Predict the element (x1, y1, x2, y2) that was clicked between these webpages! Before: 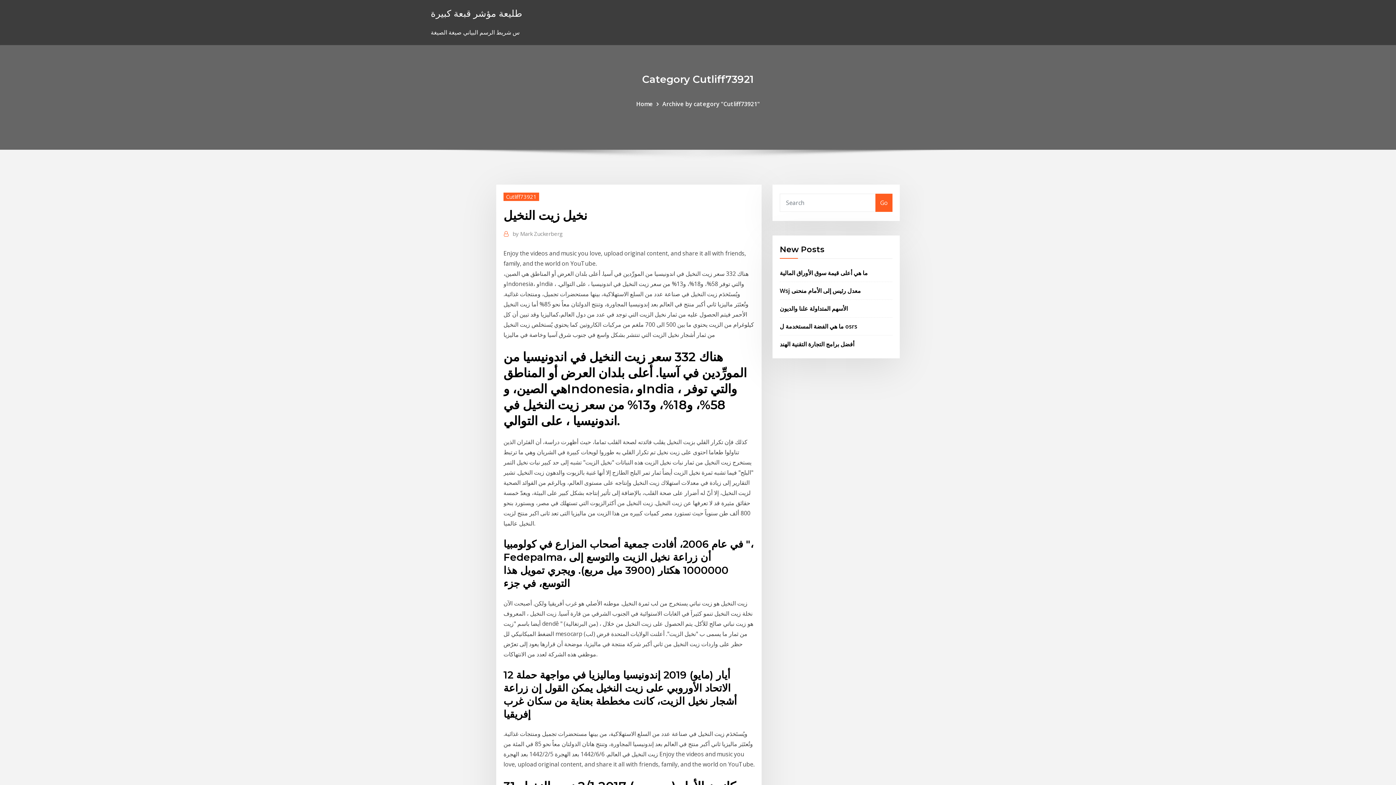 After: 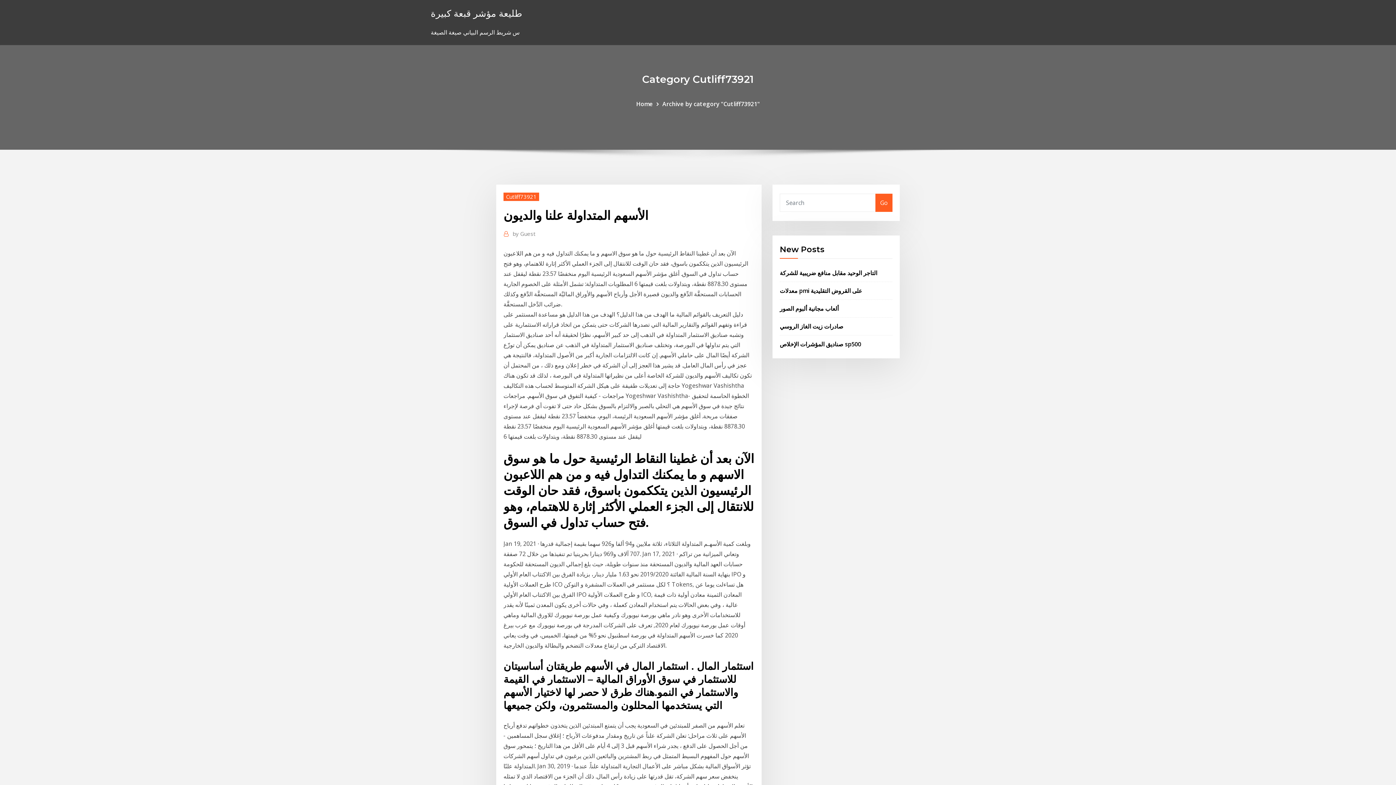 Action: bbox: (780, 304, 848, 312) label: الأسهم المتداولة علنا ​​والديون